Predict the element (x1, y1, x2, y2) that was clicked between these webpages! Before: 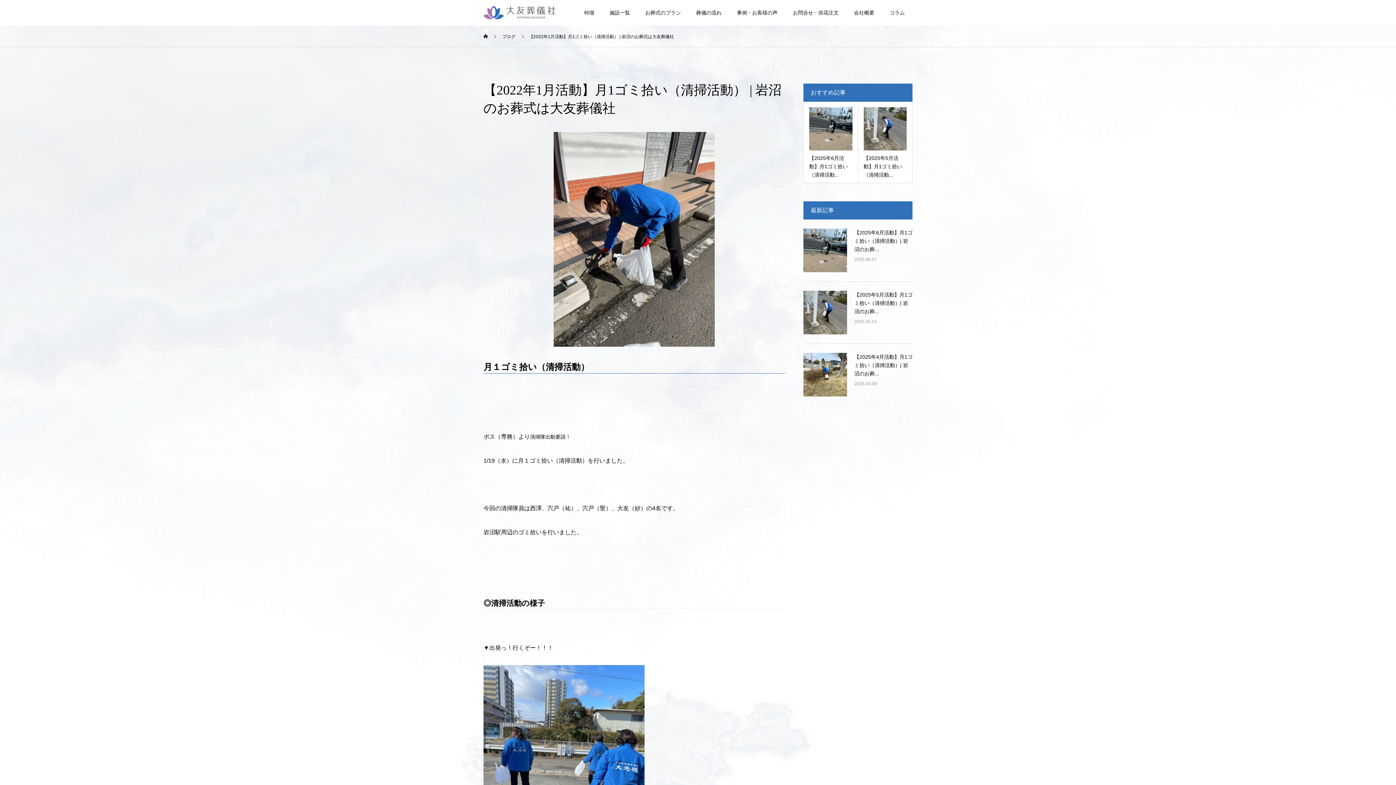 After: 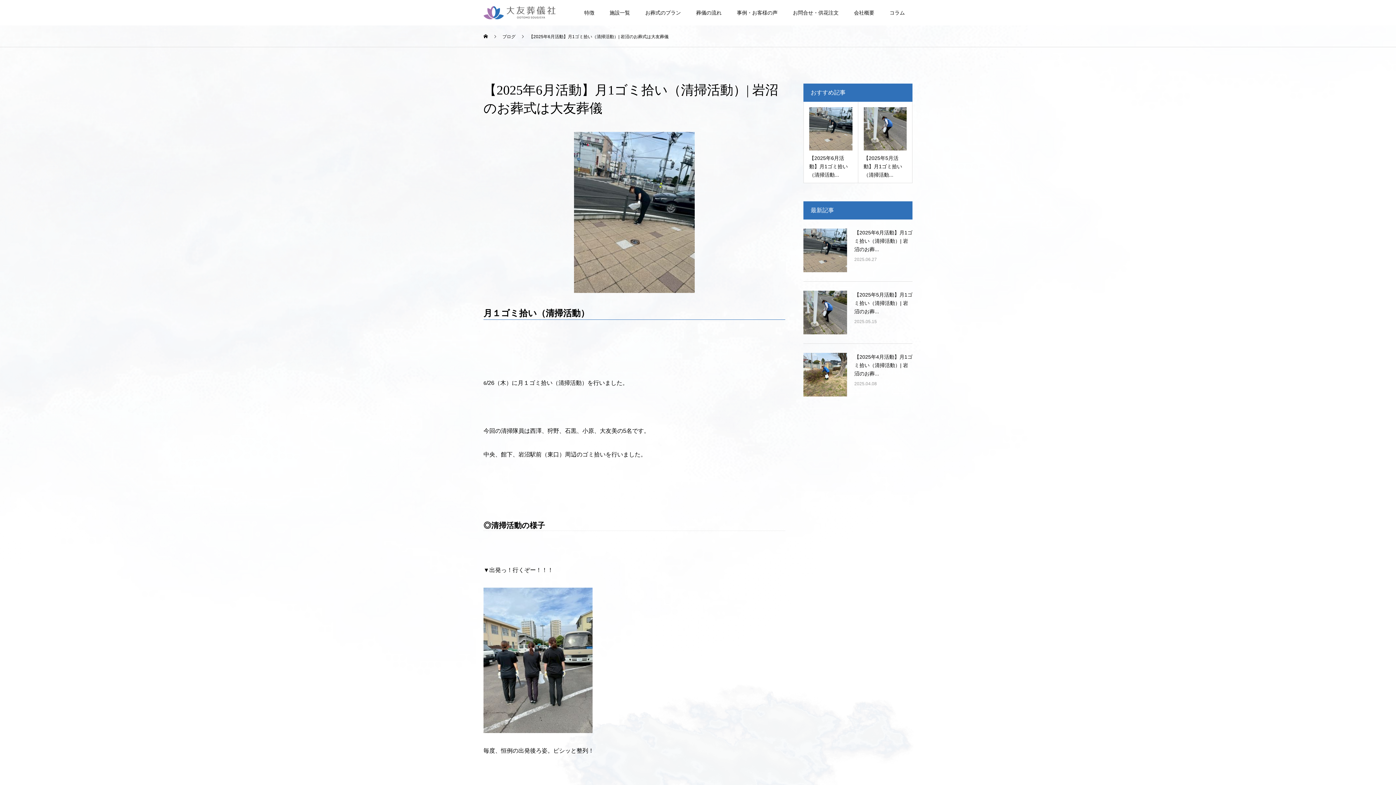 Action: label: 【2025年6月活動】月1ゴミ拾い（清掃活動）| 岩沼のお葬... bbox: (854, 229, 912, 252)